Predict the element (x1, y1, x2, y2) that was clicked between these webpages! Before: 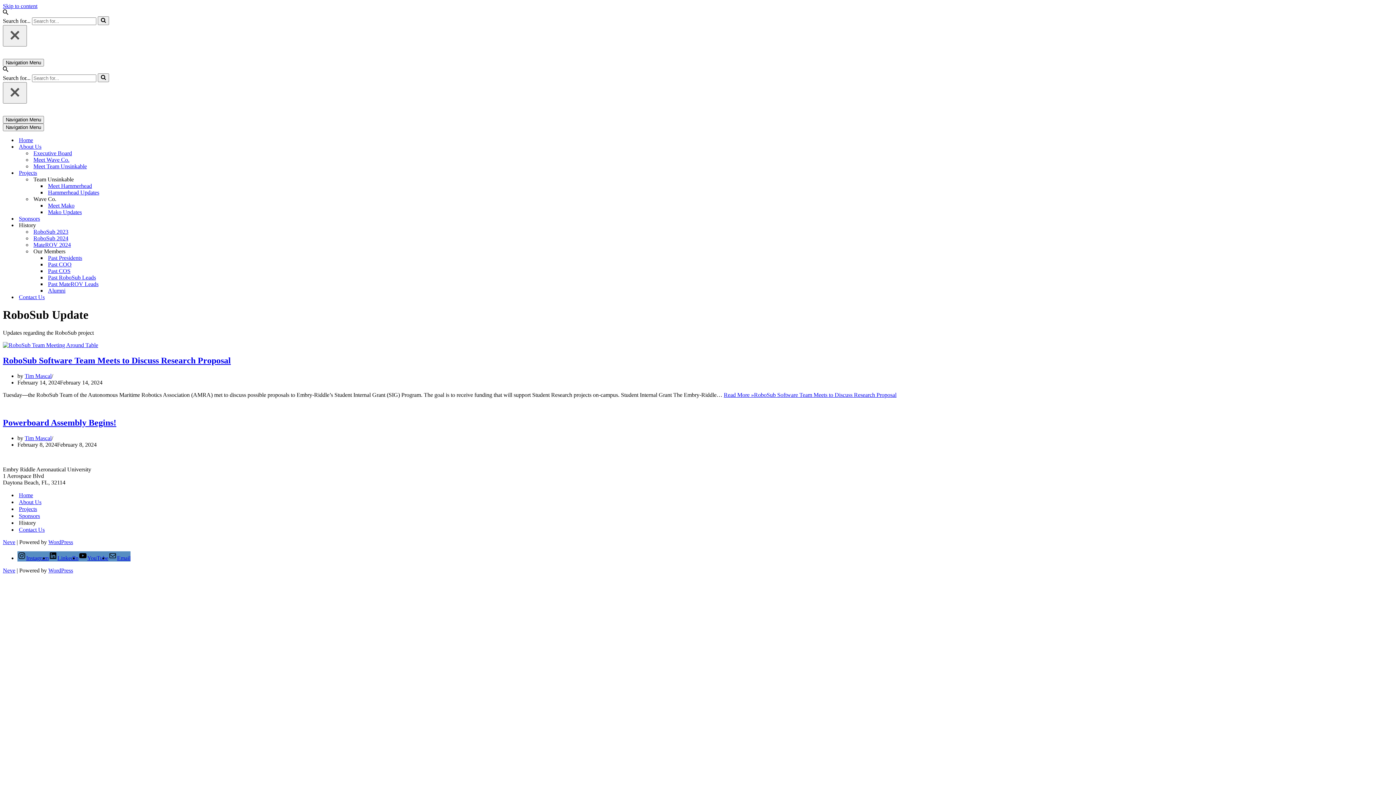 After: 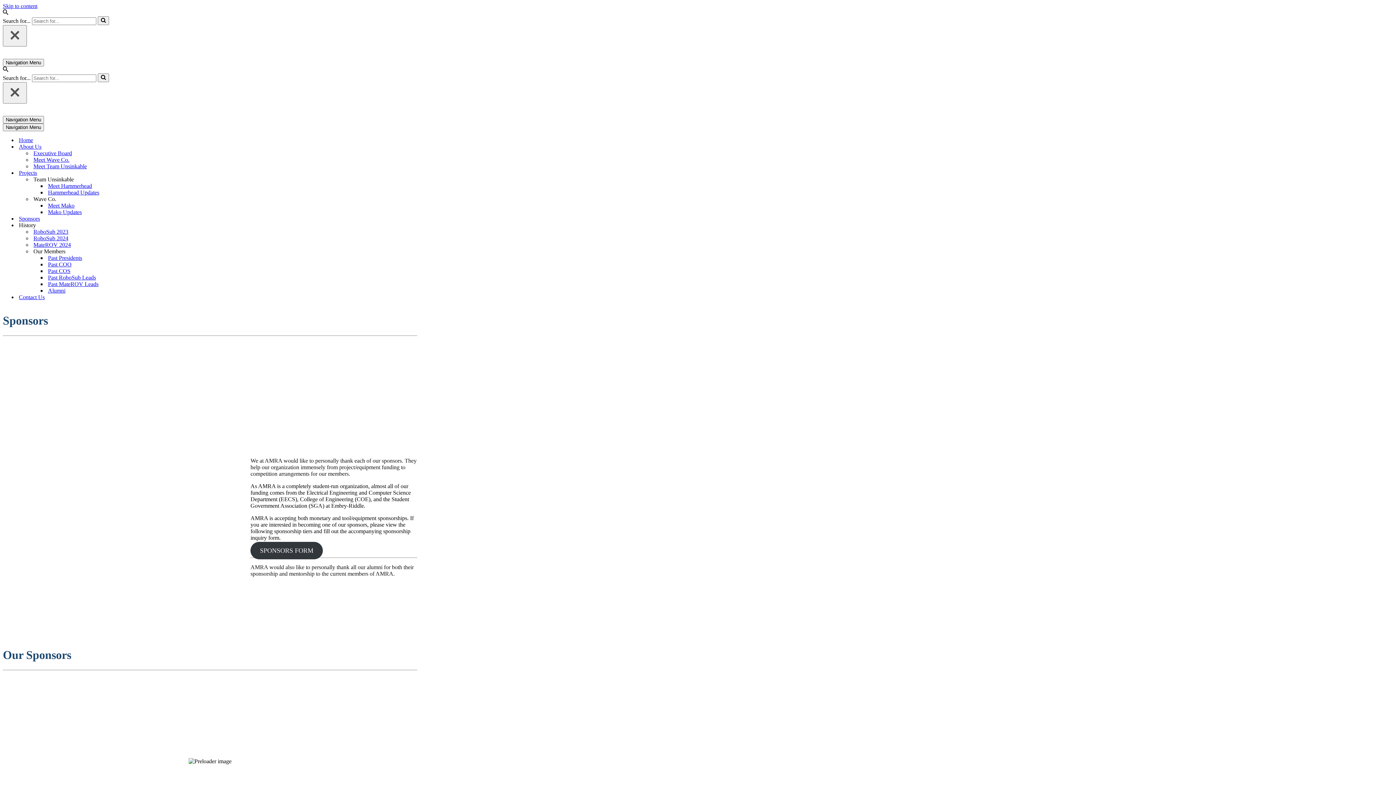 Action: bbox: (18, 215, 132, 222) label: Sponsors